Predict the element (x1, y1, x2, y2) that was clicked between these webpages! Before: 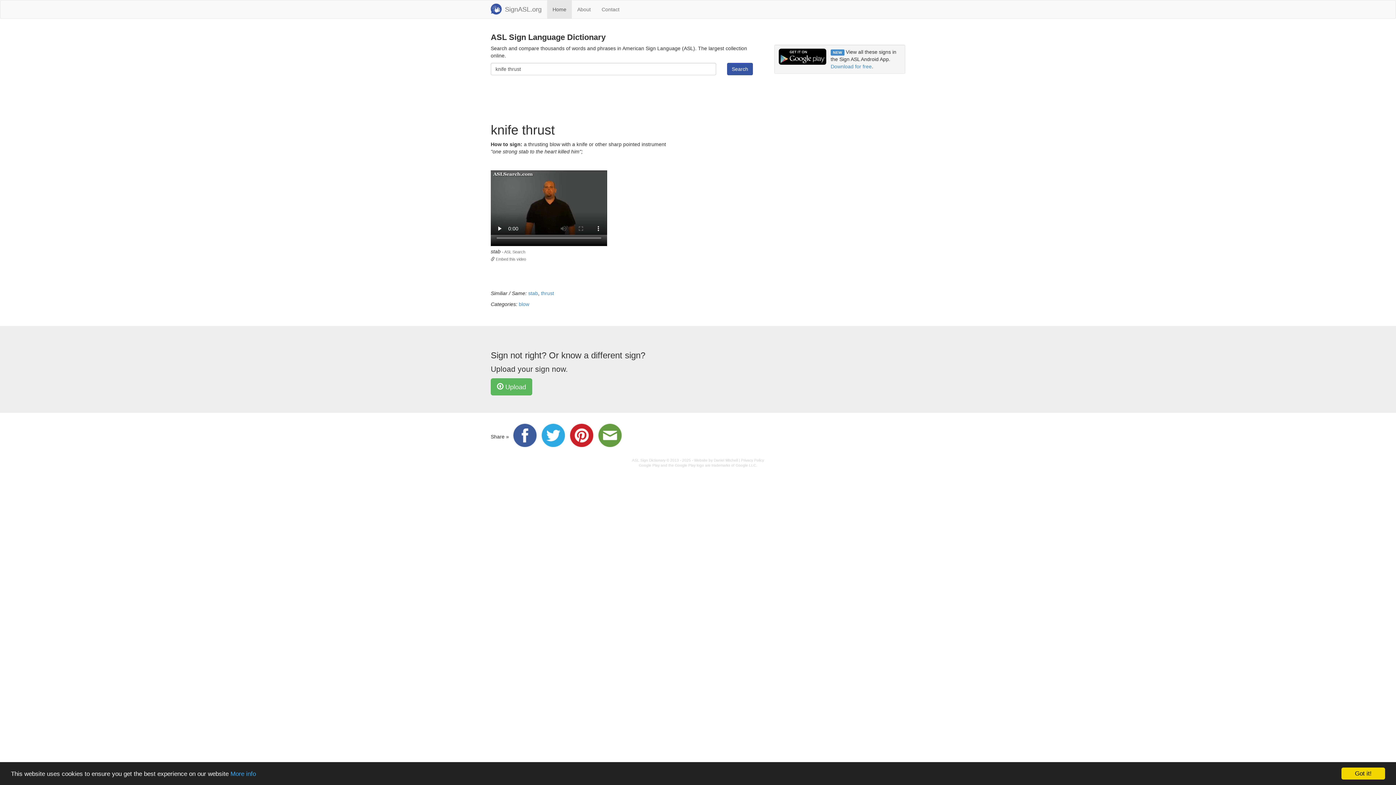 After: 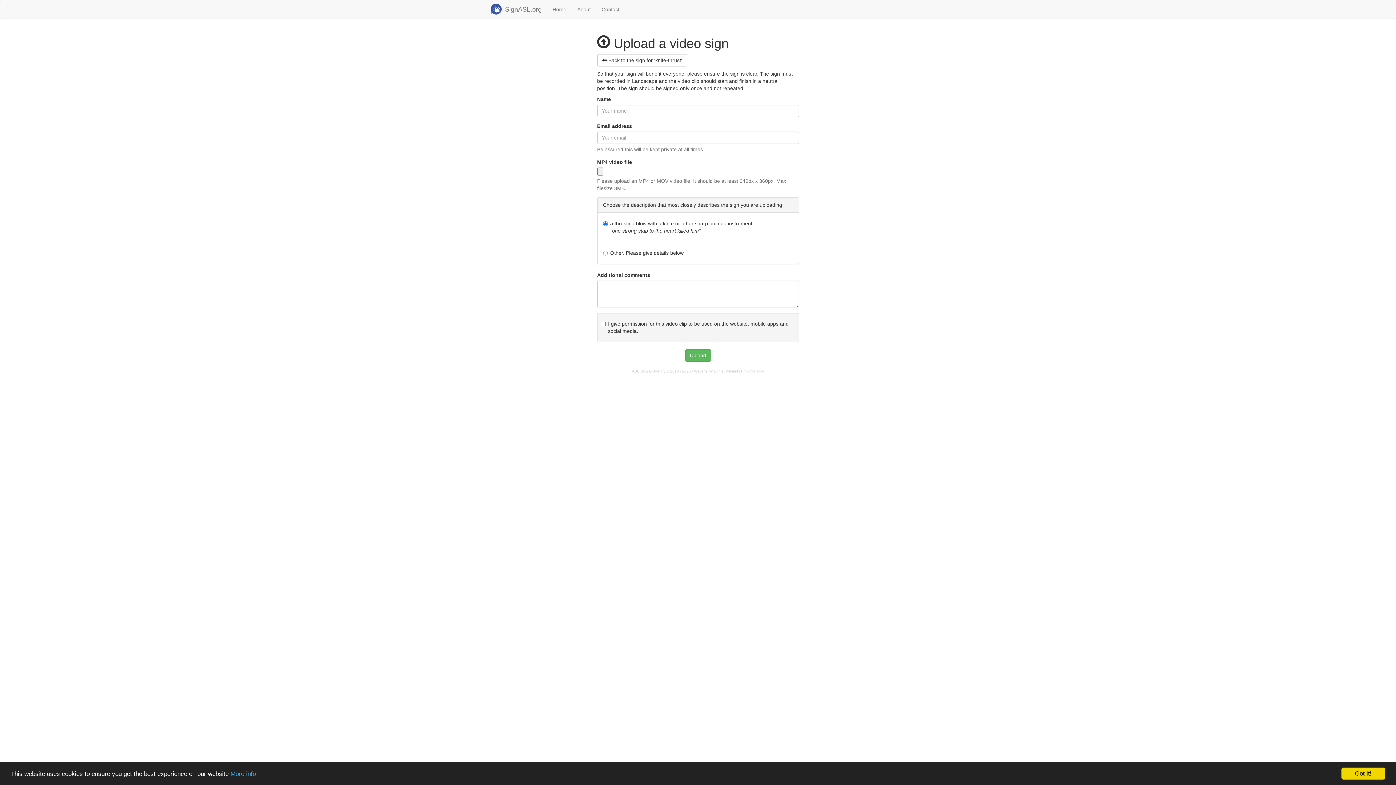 Action: bbox: (490, 378, 532, 395) label:  Upload